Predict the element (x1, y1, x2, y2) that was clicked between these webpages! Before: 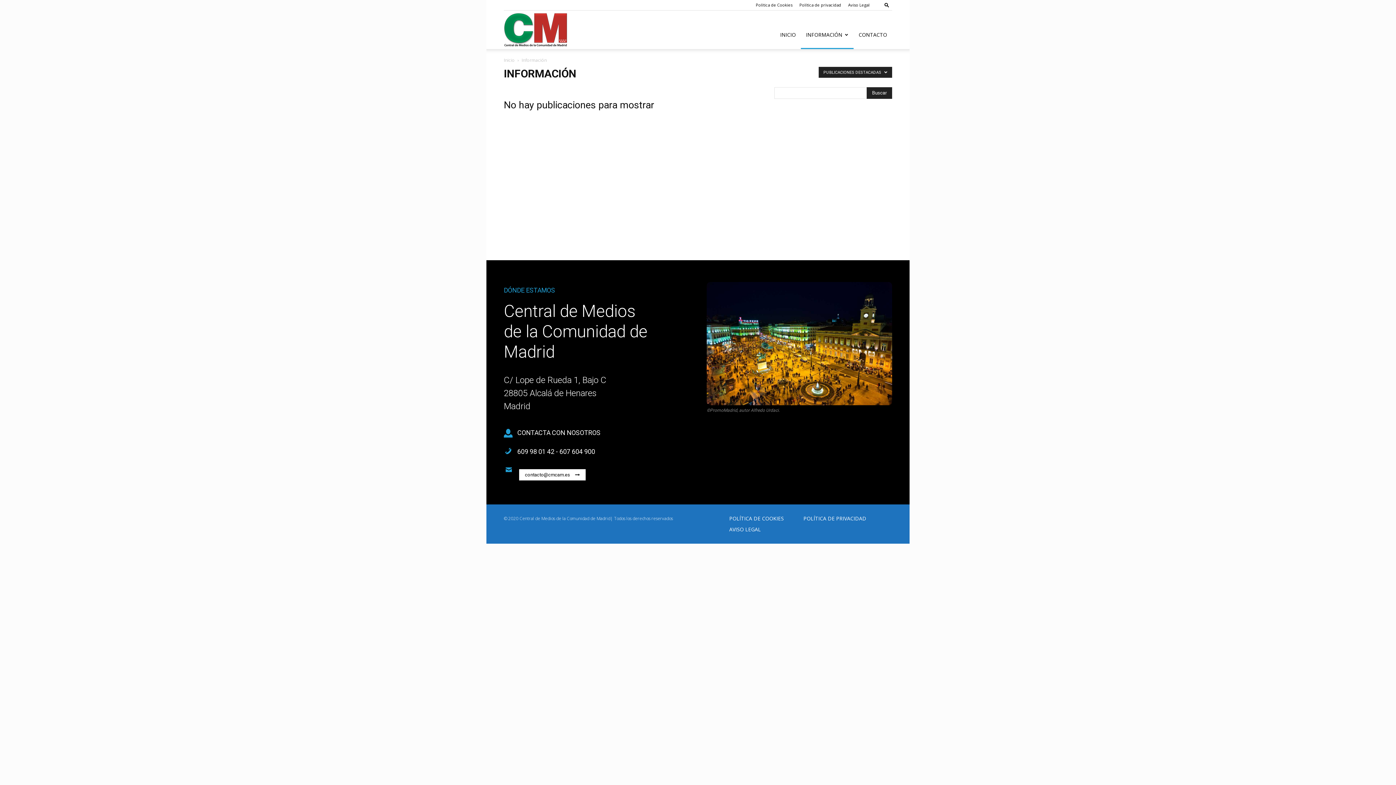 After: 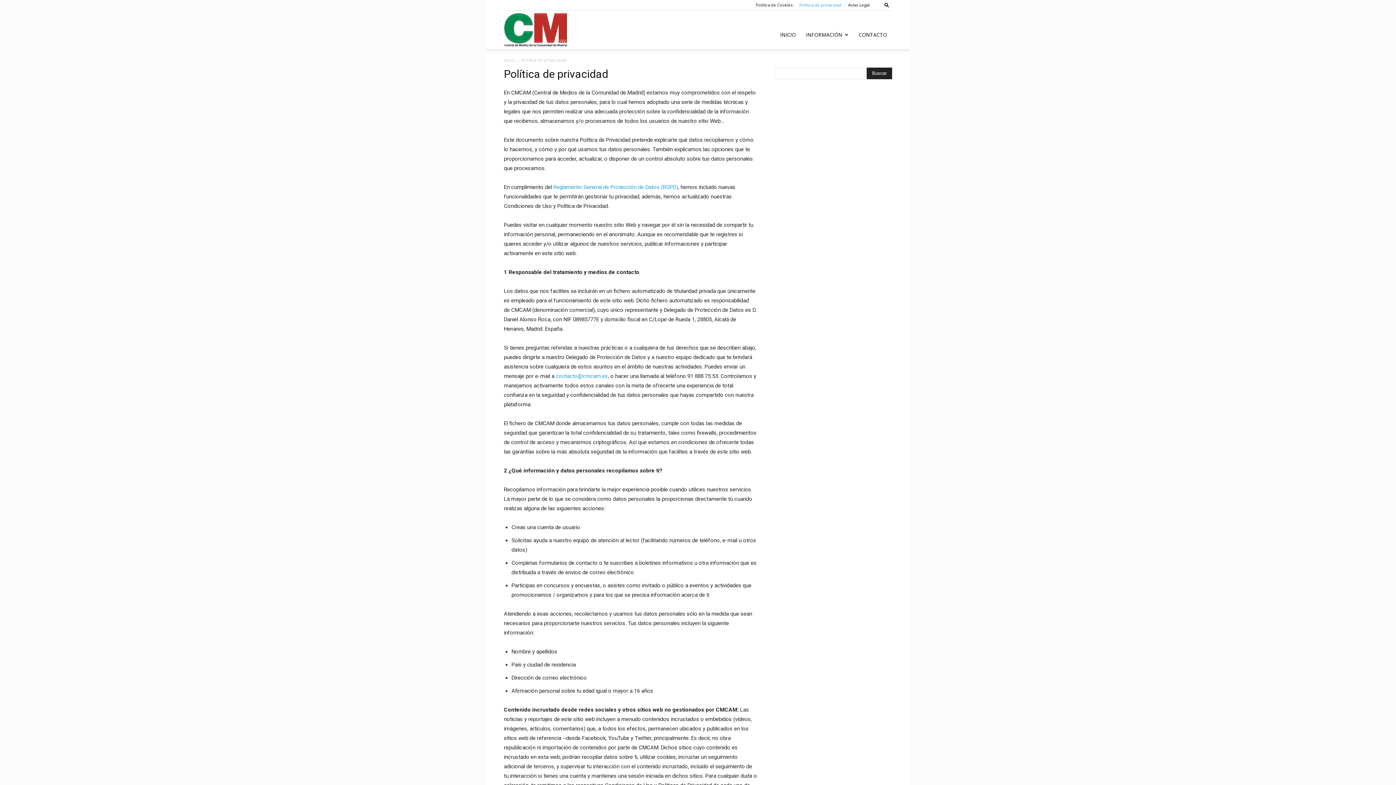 Action: label: Política de privacidad bbox: (799, 2, 841, 7)